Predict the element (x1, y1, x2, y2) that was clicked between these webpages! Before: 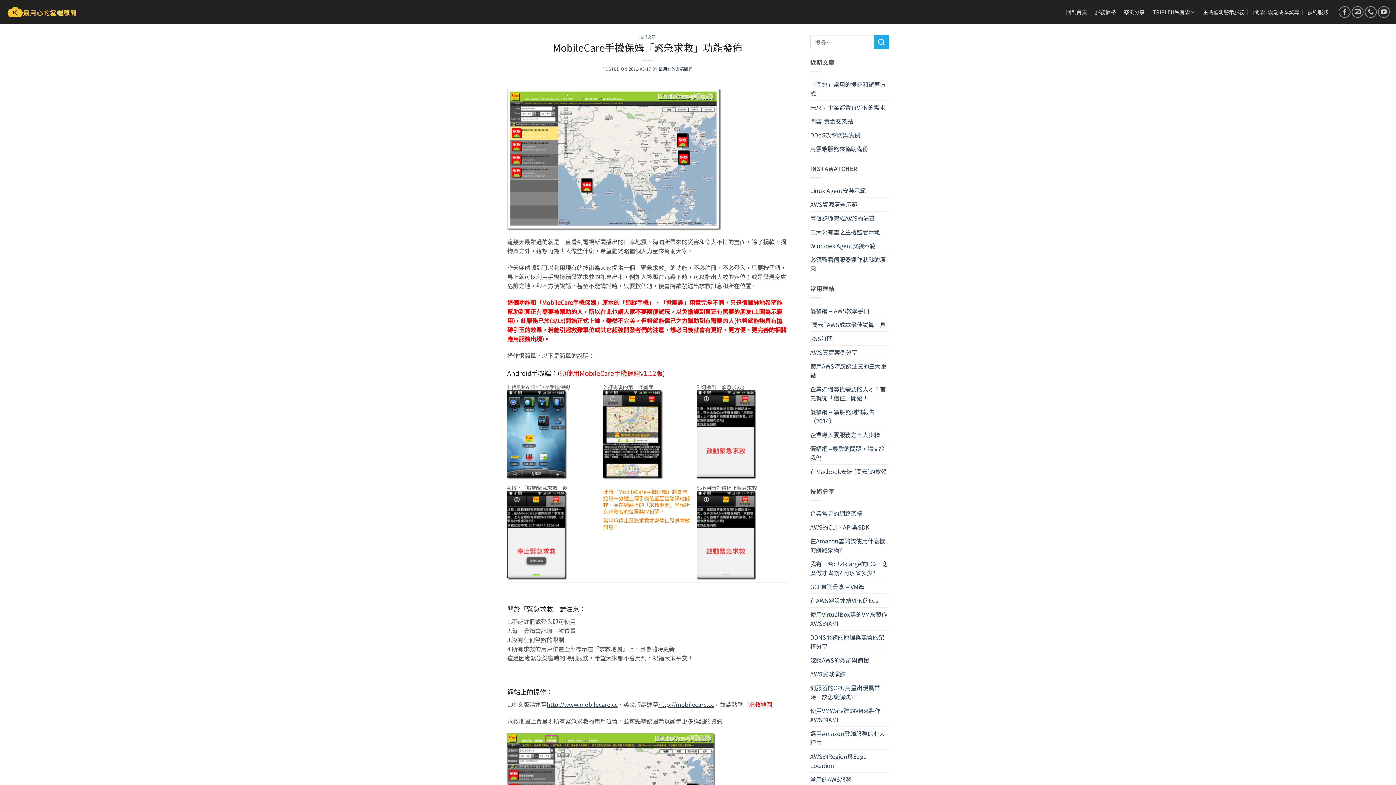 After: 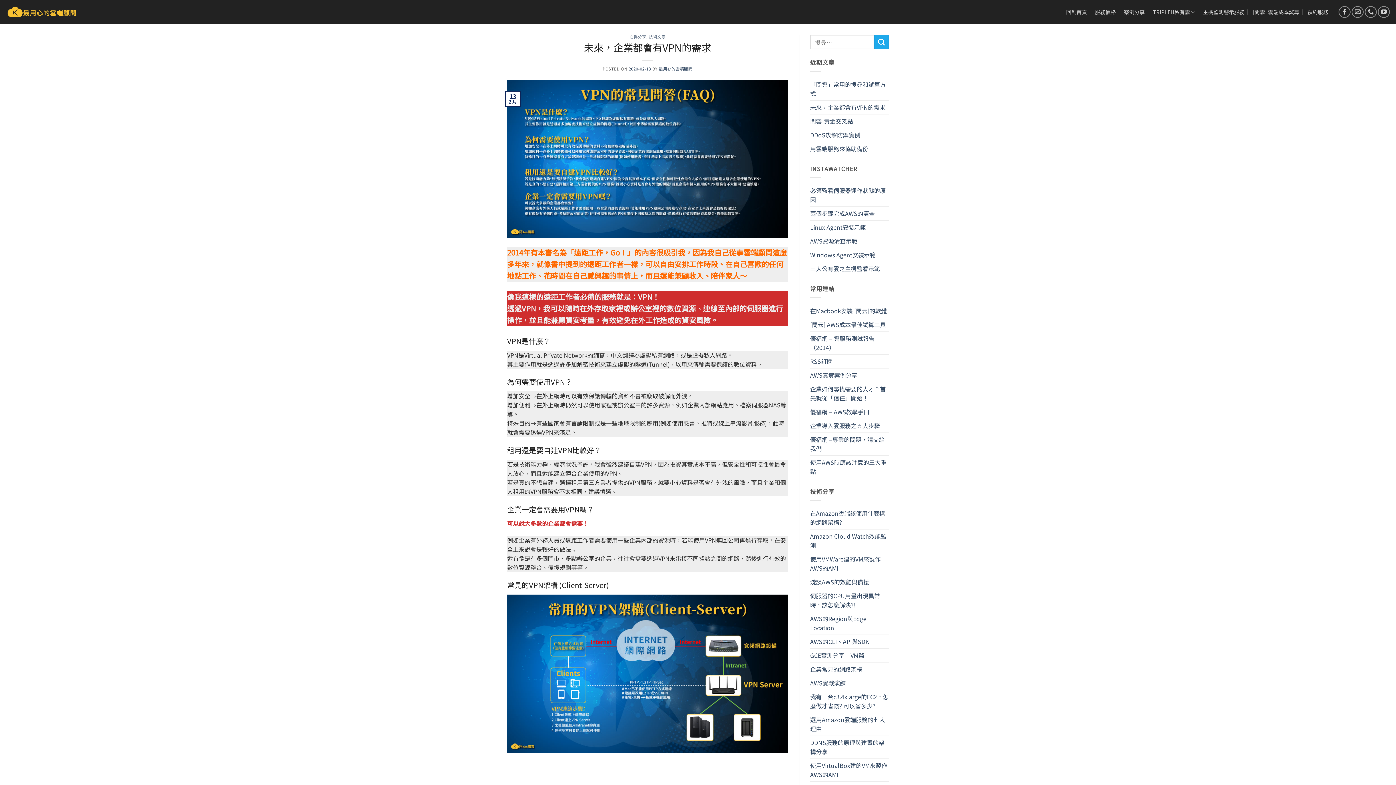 Action: label: 未來，企業都會有VPN的需求 bbox: (810, 100, 885, 114)